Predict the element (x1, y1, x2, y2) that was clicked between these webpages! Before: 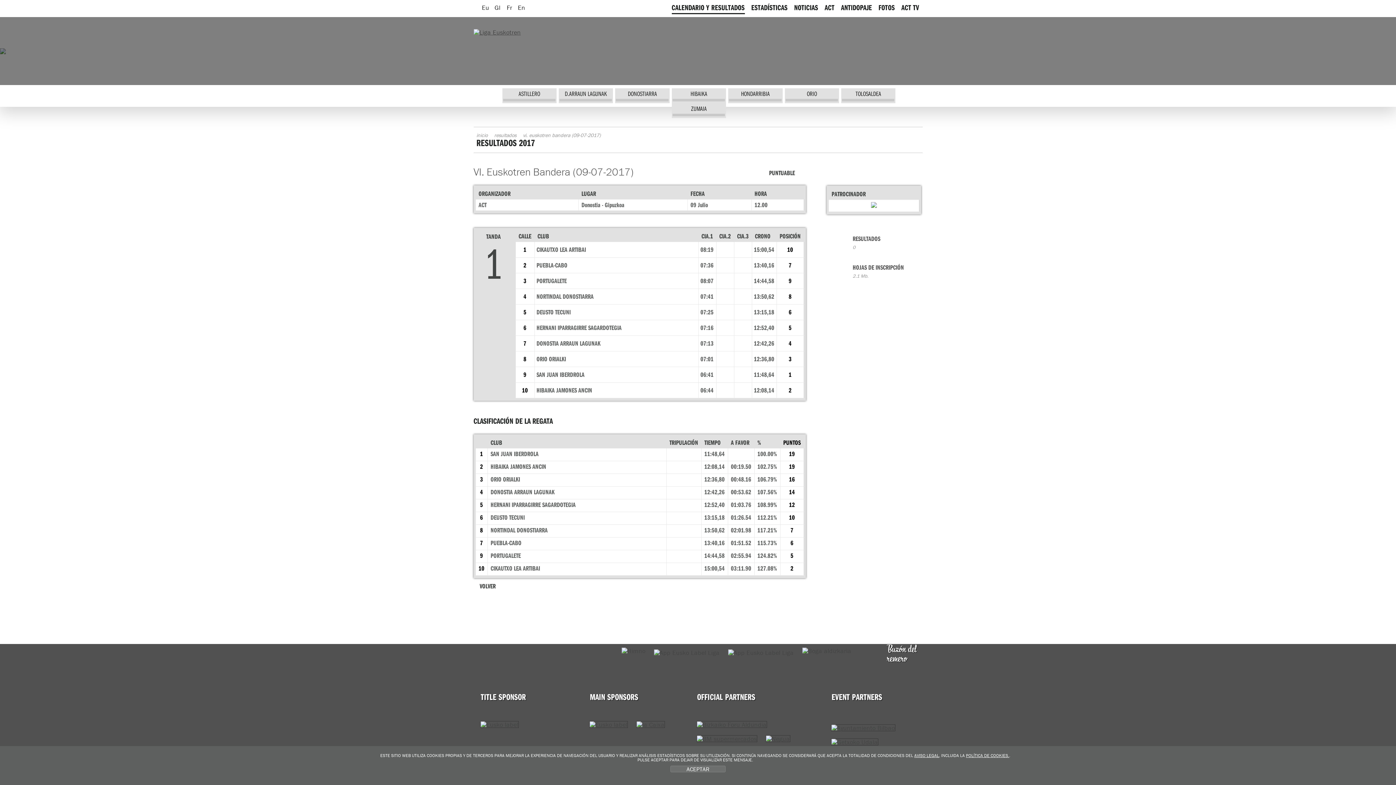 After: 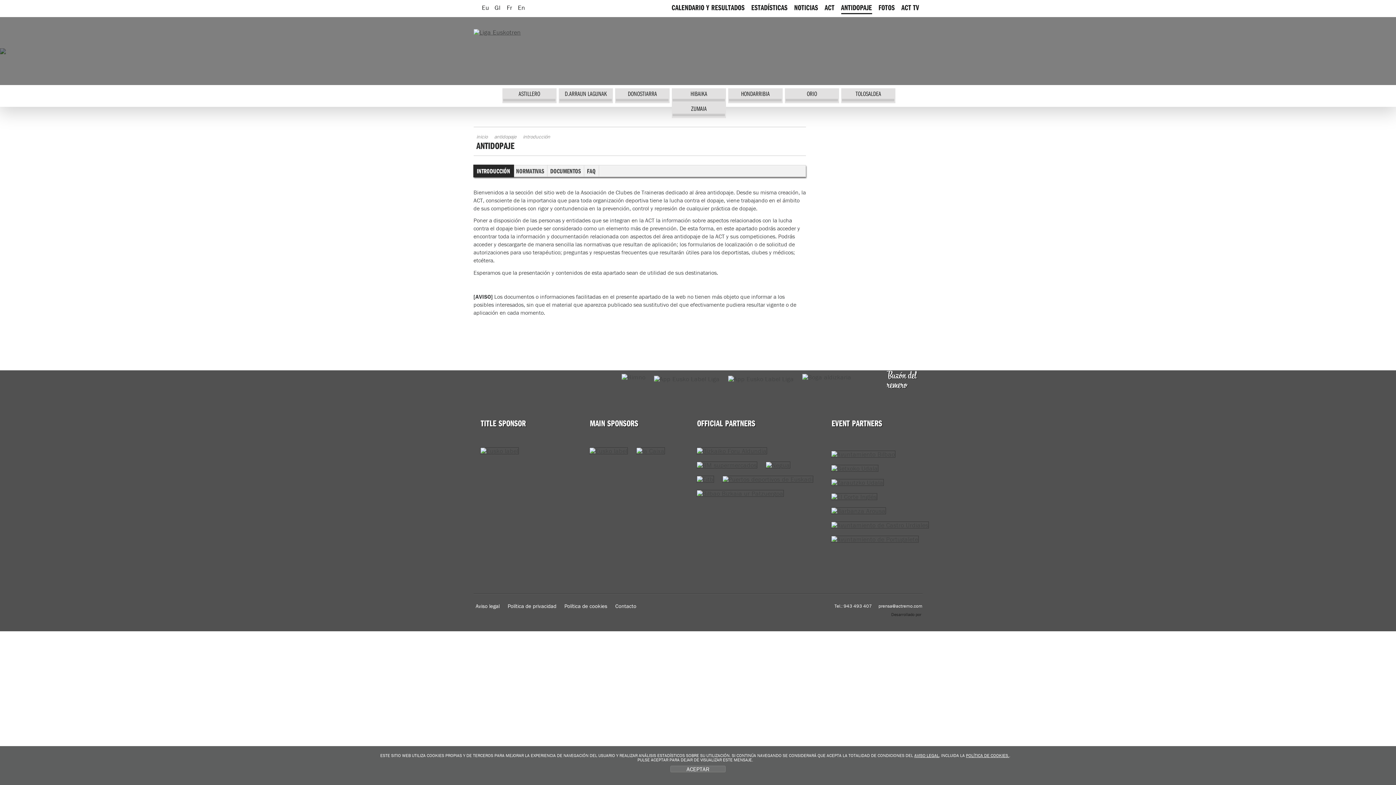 Action: label: ANTIDOPAJE bbox: (841, 0, 872, 17)